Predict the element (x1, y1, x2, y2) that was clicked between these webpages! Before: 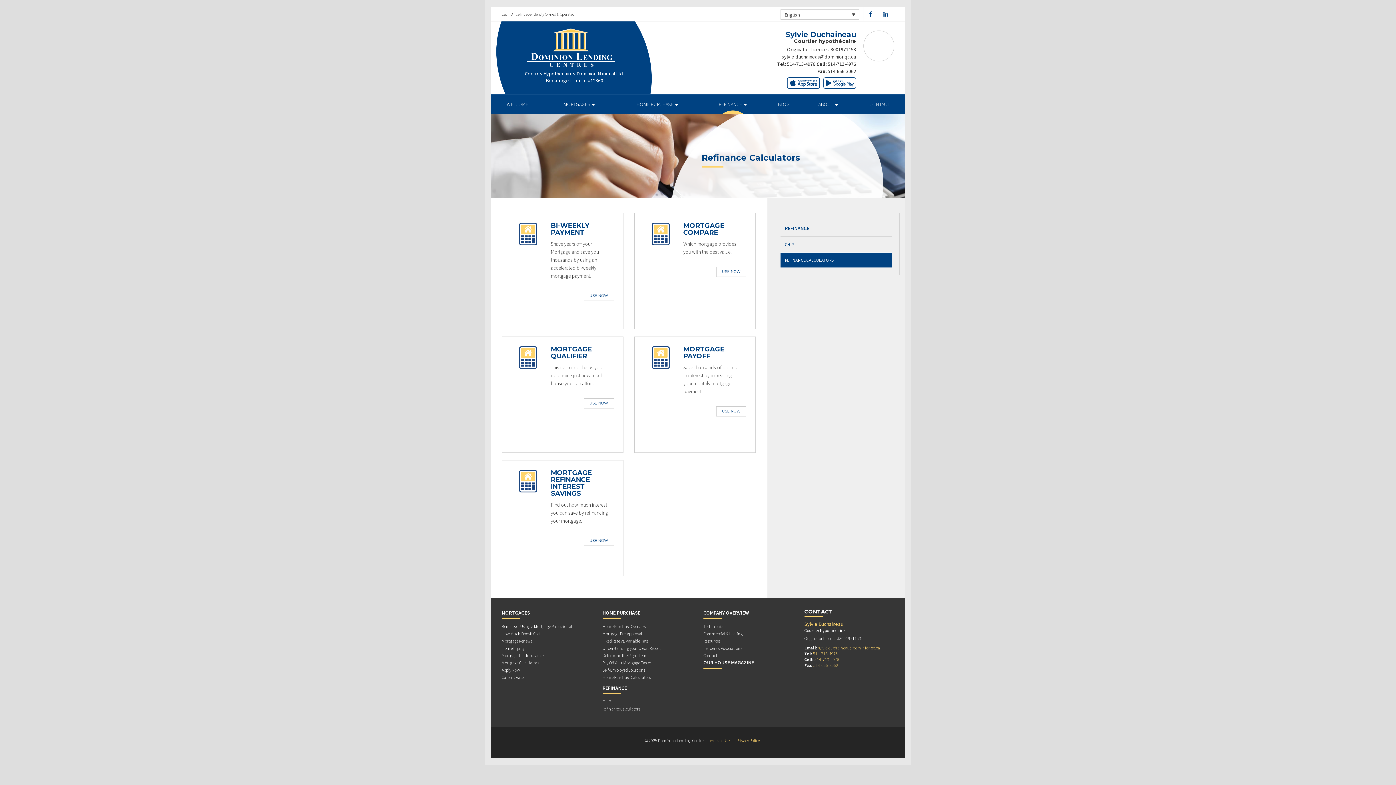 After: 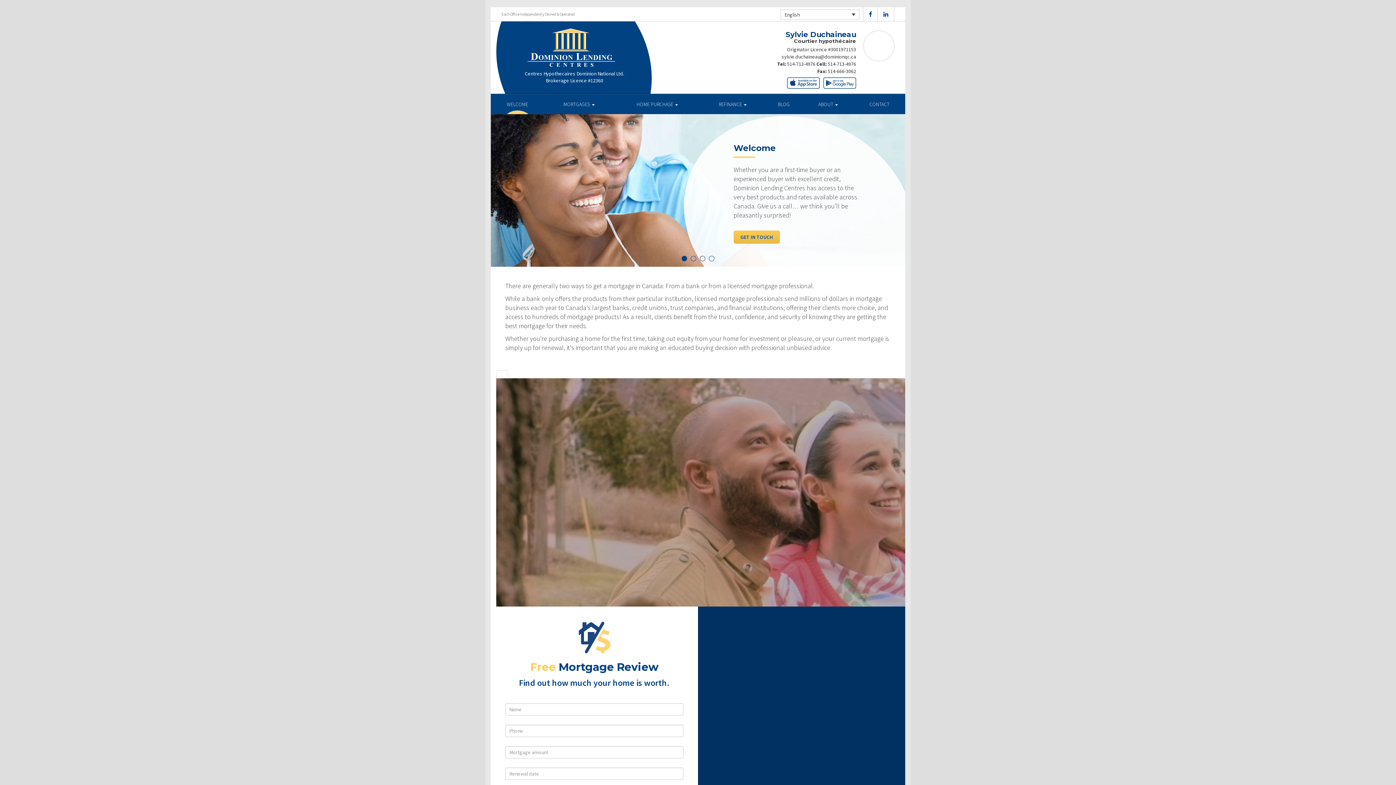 Action: label: WELCOME bbox: (490, 94, 544, 114)